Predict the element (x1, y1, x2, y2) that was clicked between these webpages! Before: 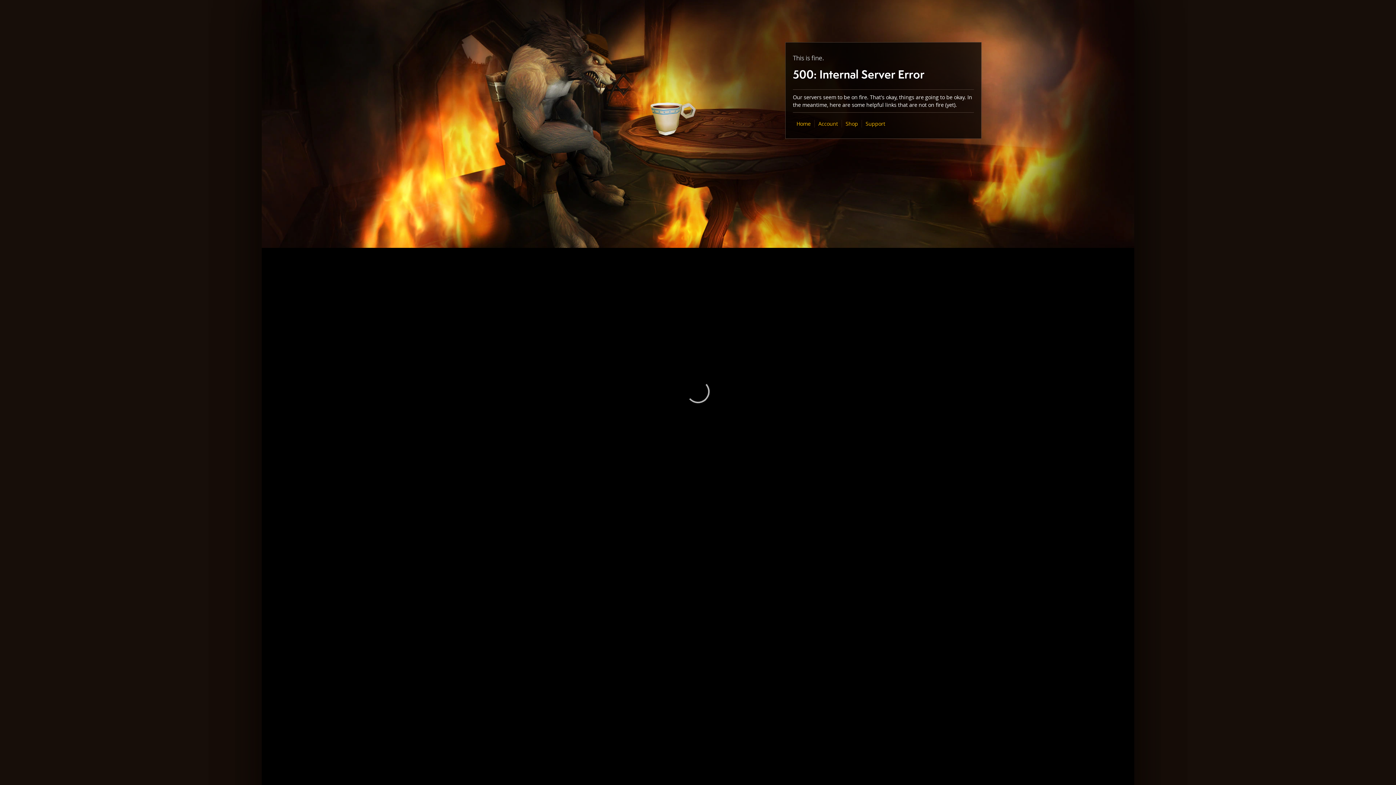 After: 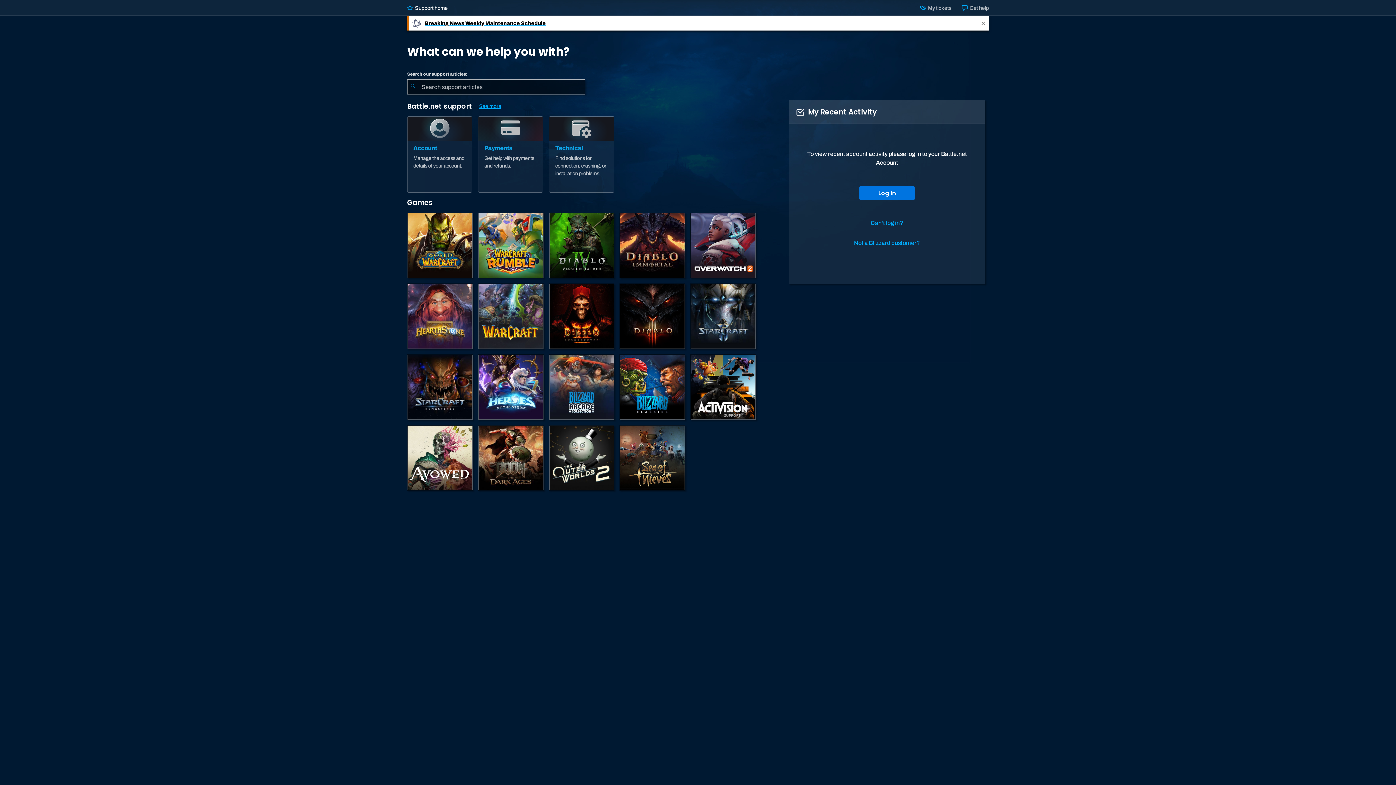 Action: bbox: (865, 120, 885, 127) label: Support